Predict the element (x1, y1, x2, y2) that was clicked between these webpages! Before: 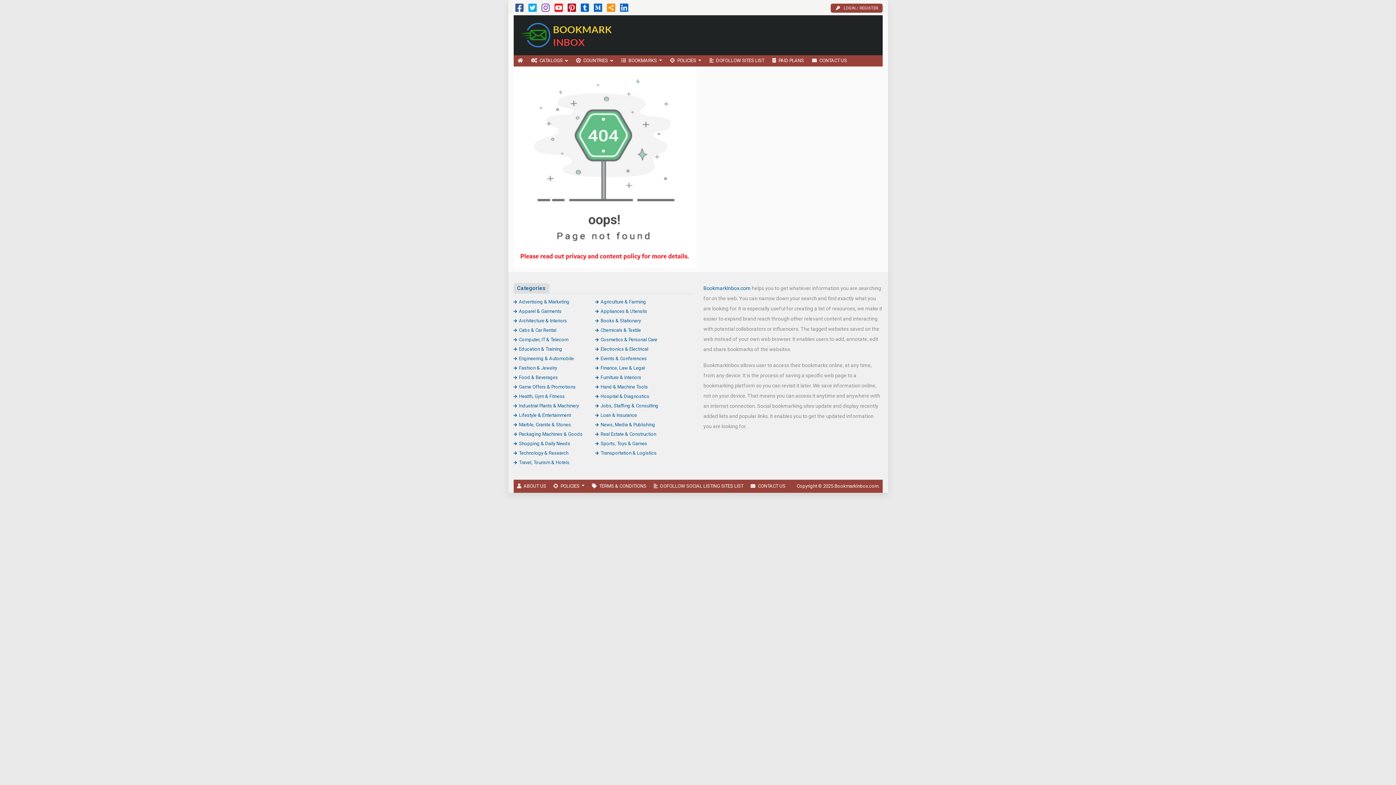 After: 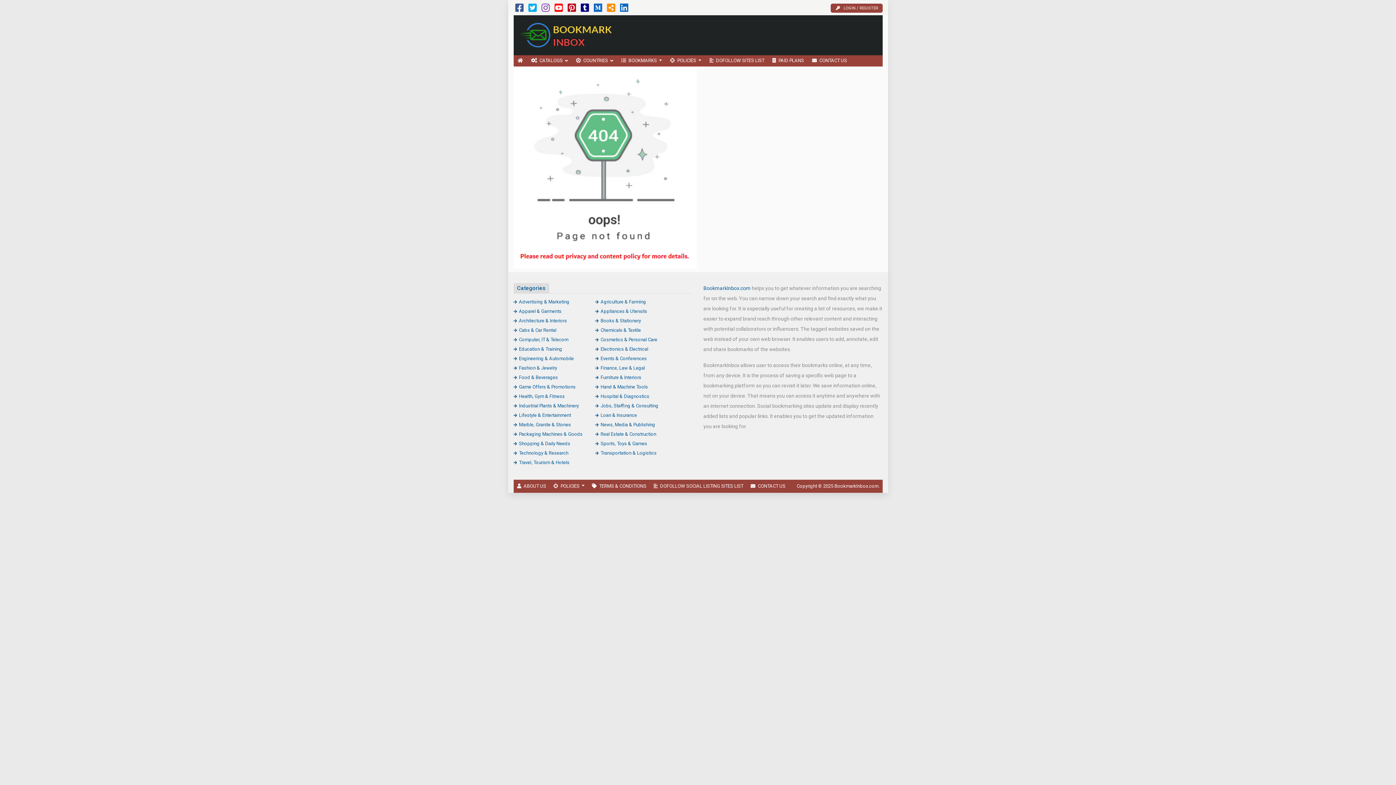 Action: bbox: (580, 6, 589, 12)